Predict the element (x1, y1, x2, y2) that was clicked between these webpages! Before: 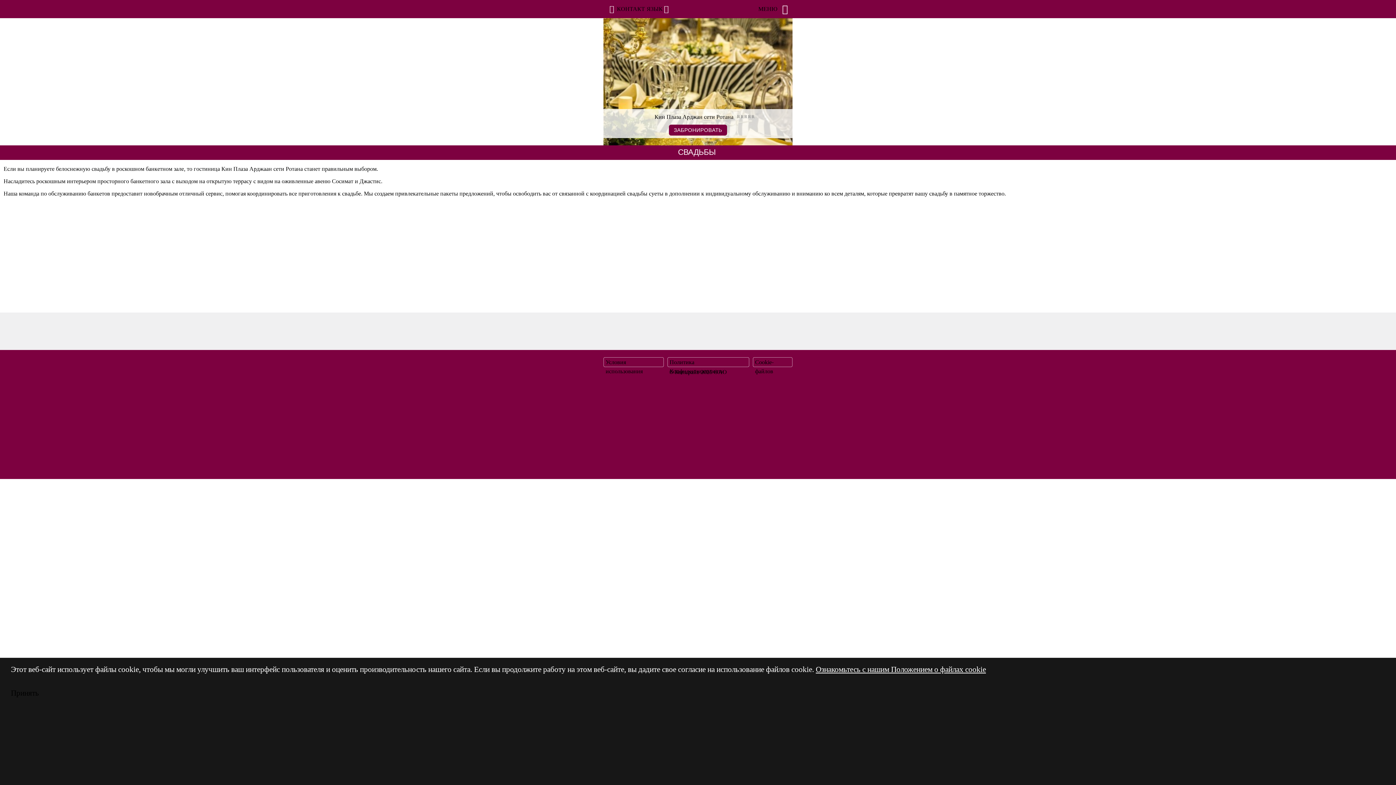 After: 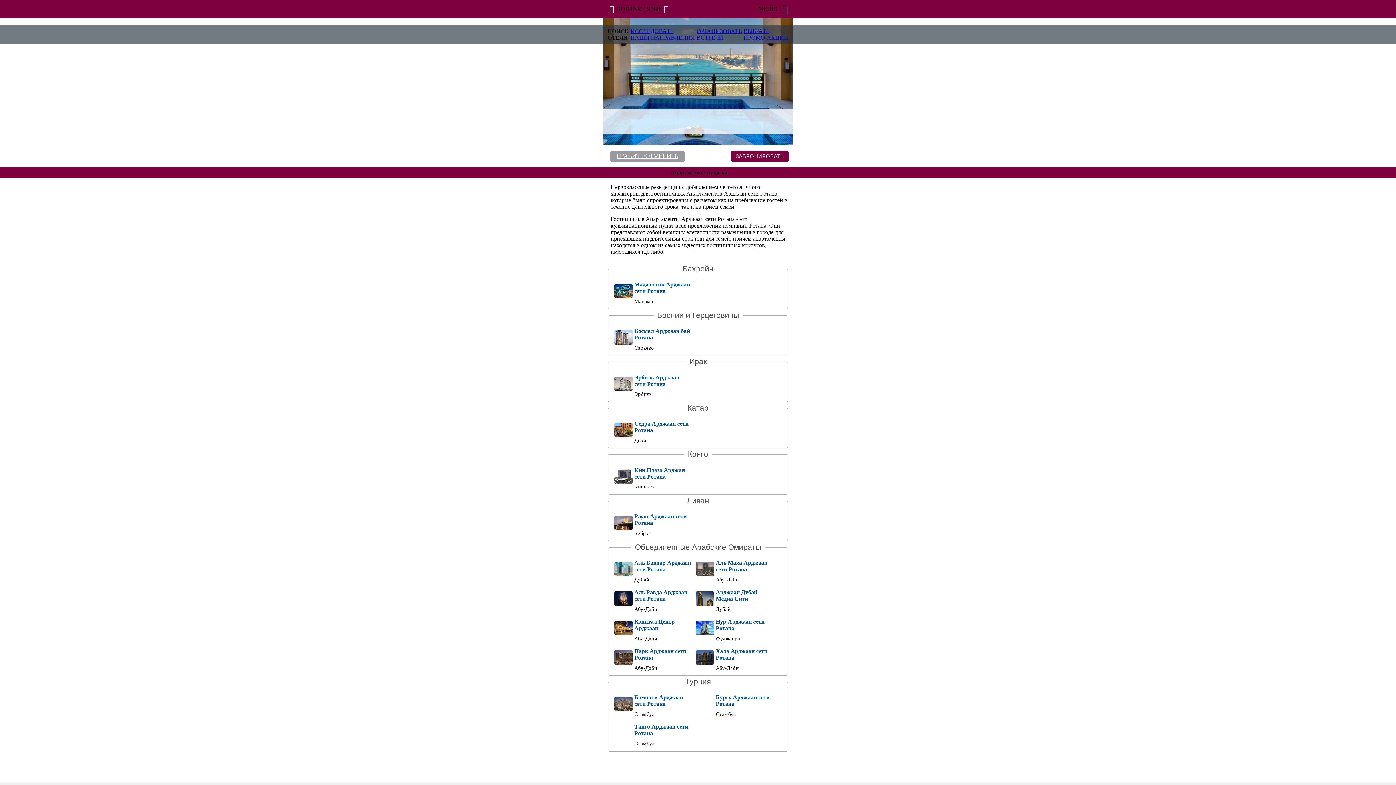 Action: bbox: (672, 329, 699, 345)